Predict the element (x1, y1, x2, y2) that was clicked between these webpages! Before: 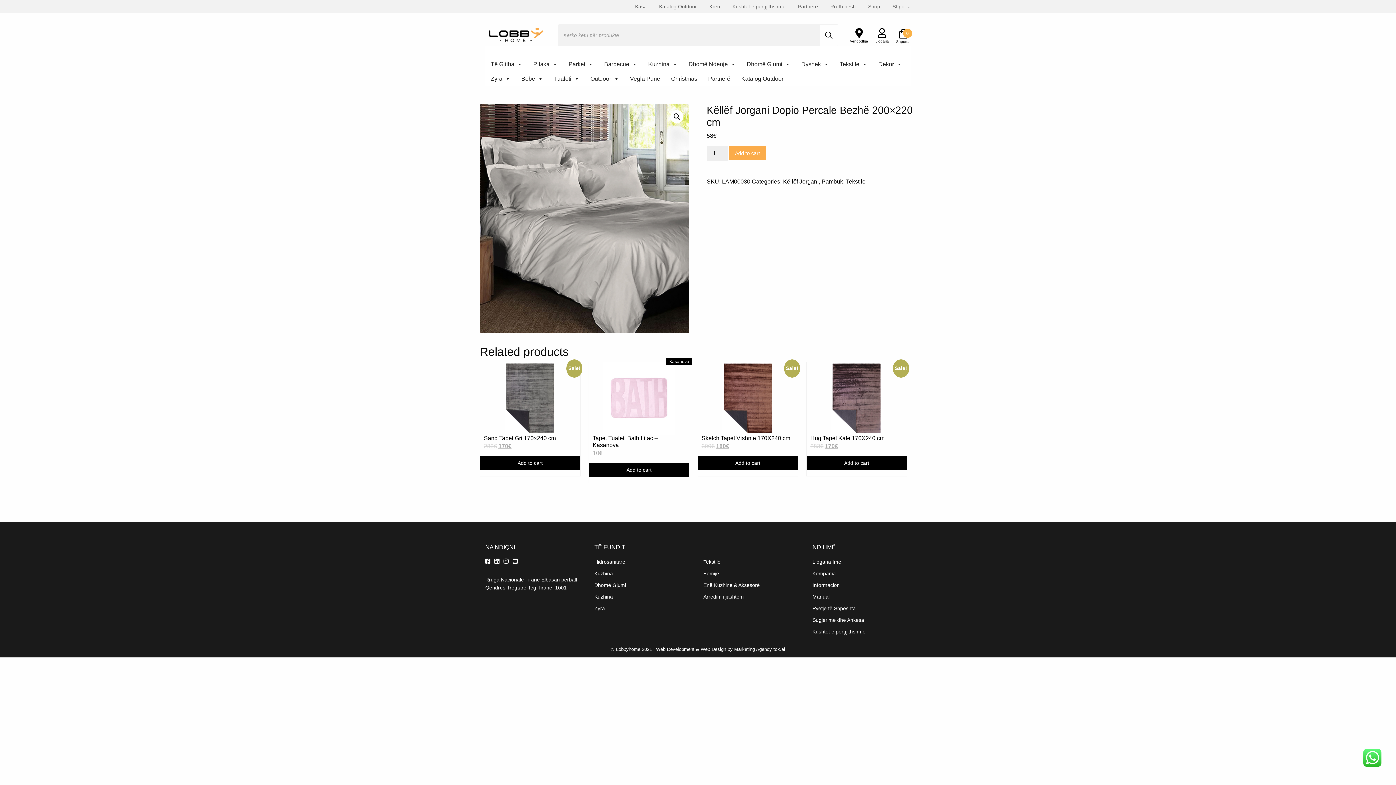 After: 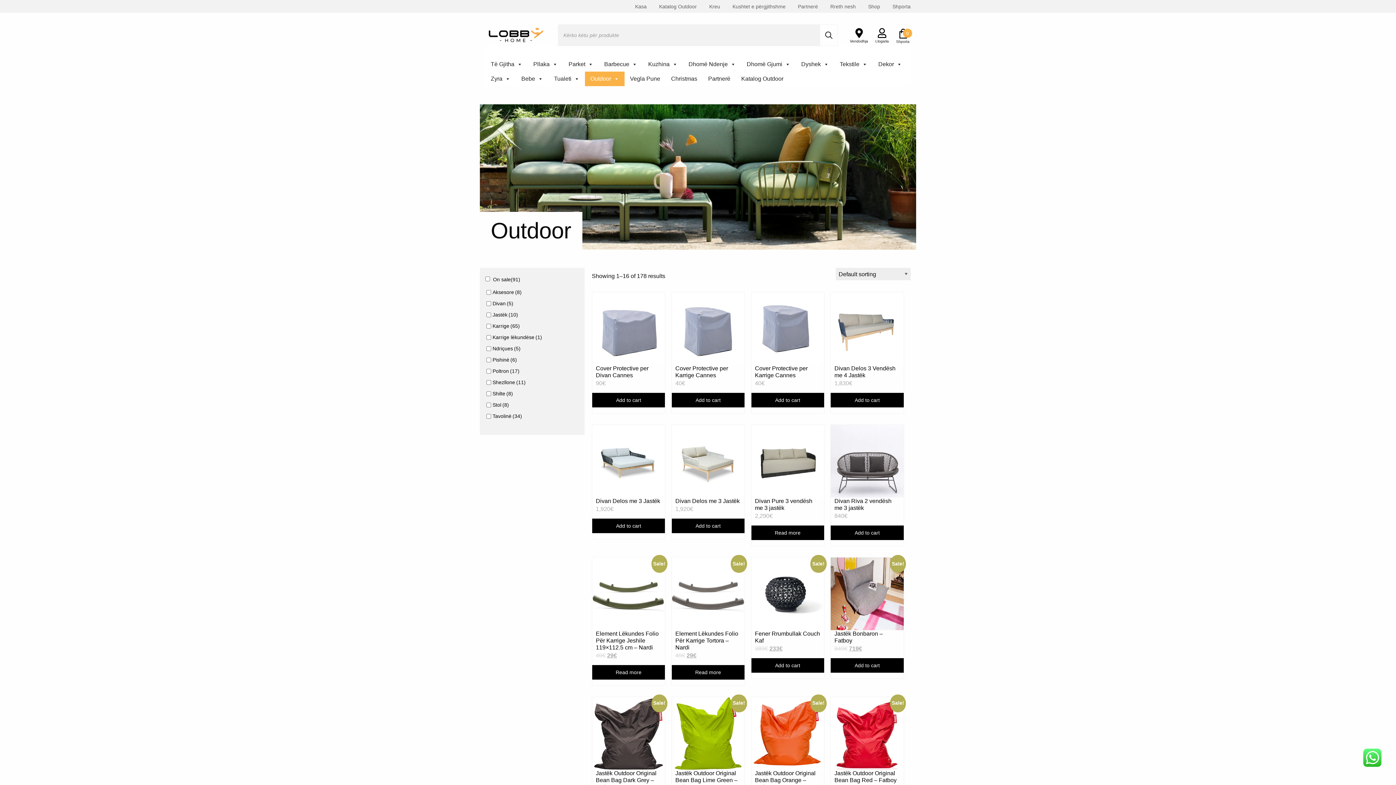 Action: label: Outdoor bbox: (585, 71, 624, 86)